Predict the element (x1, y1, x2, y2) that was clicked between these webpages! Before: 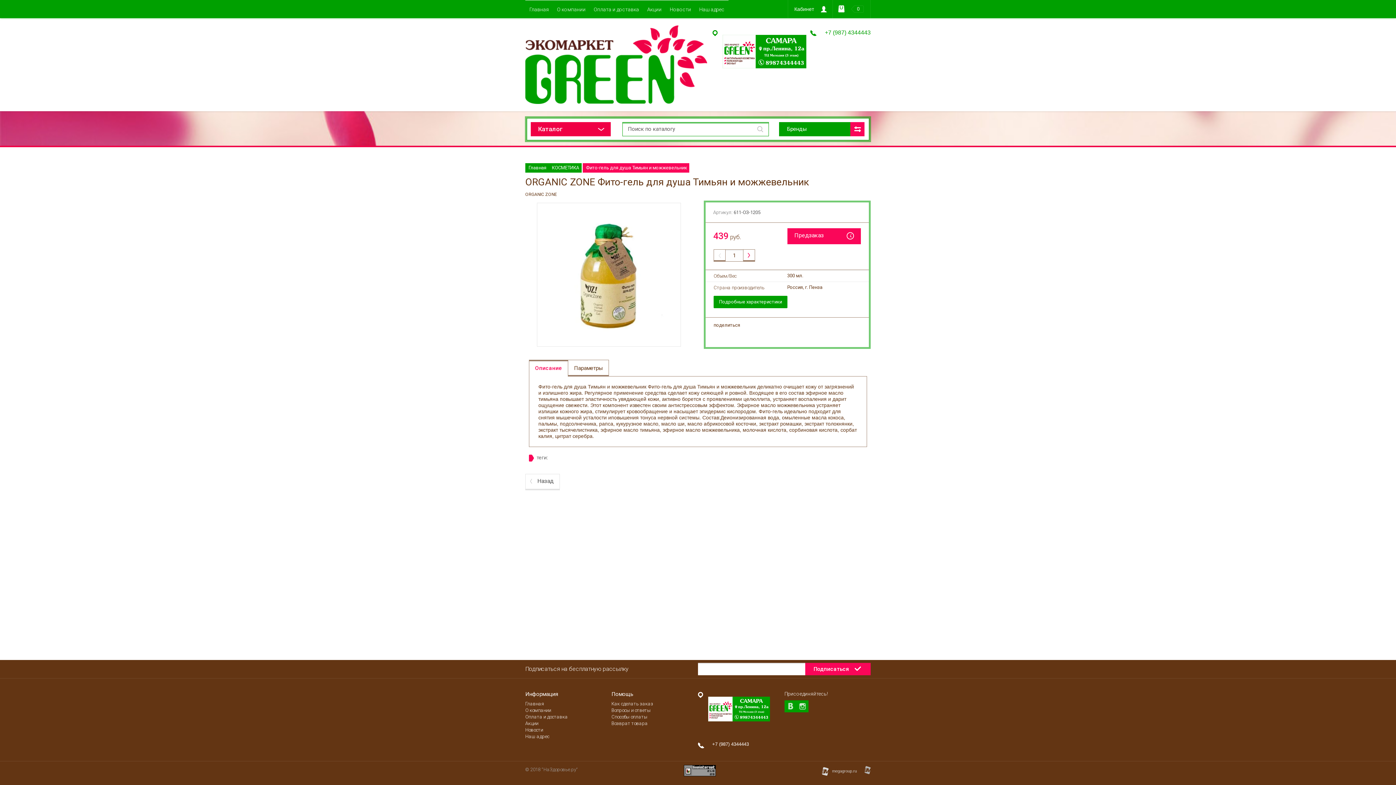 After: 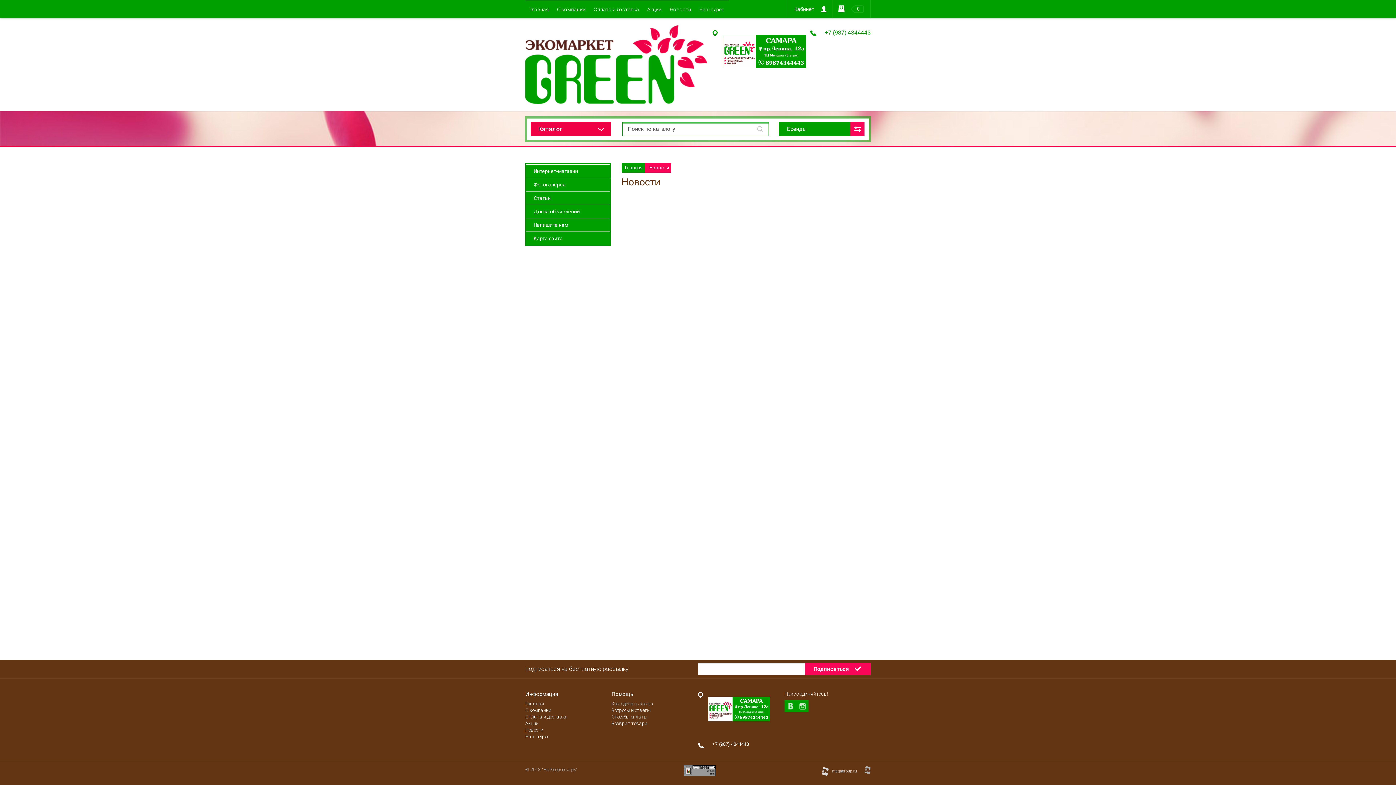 Action: bbox: (525, 727, 611, 733) label: Новости